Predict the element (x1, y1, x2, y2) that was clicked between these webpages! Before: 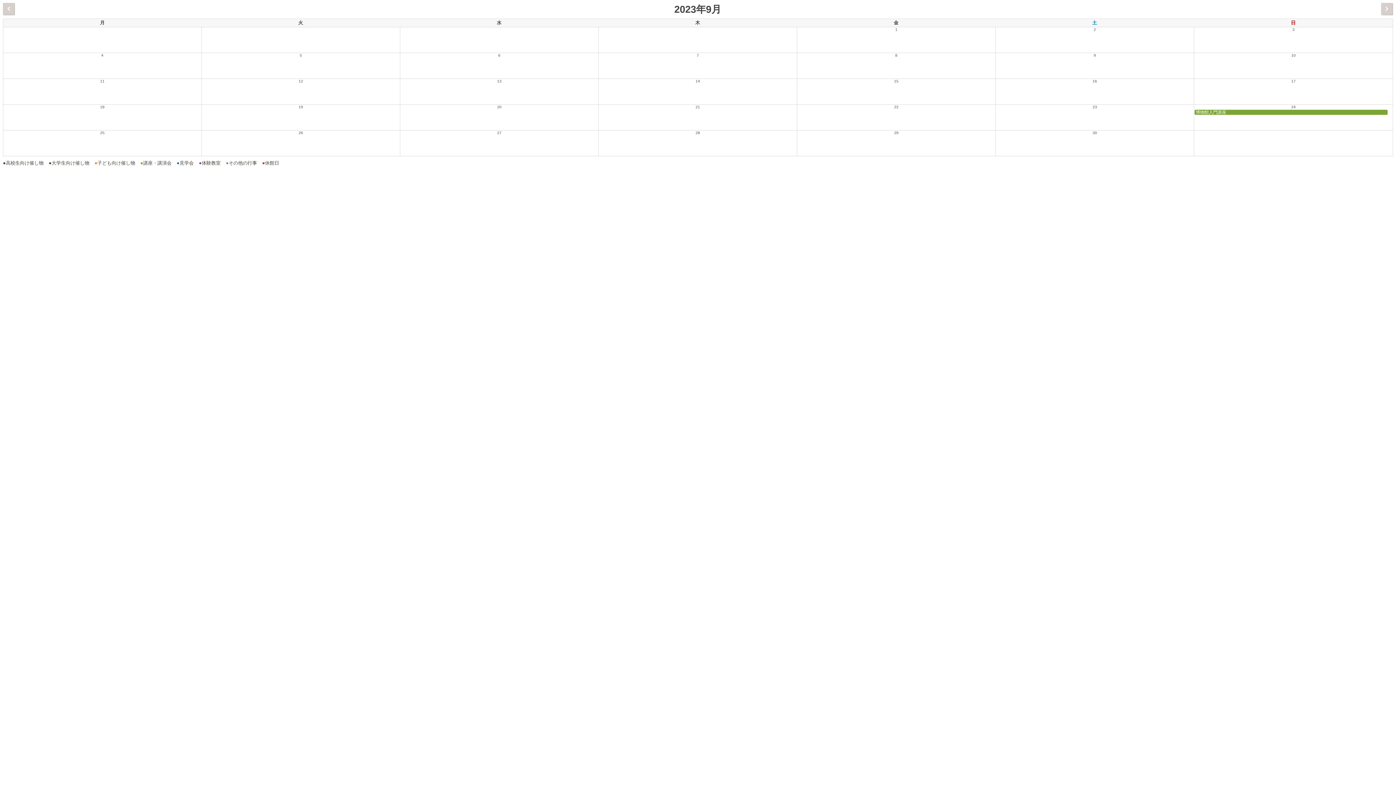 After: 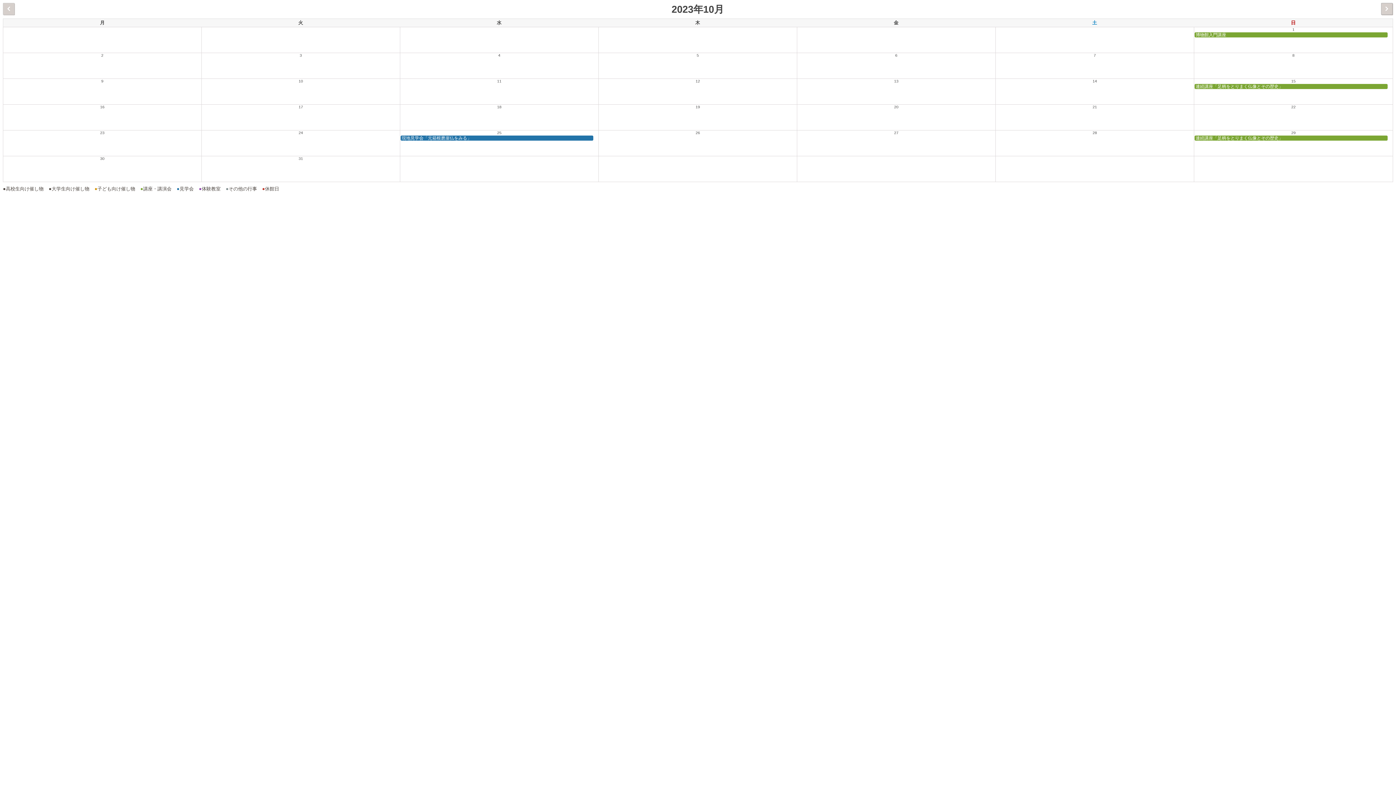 Action: label:   bbox: (1381, 2, 1393, 14)